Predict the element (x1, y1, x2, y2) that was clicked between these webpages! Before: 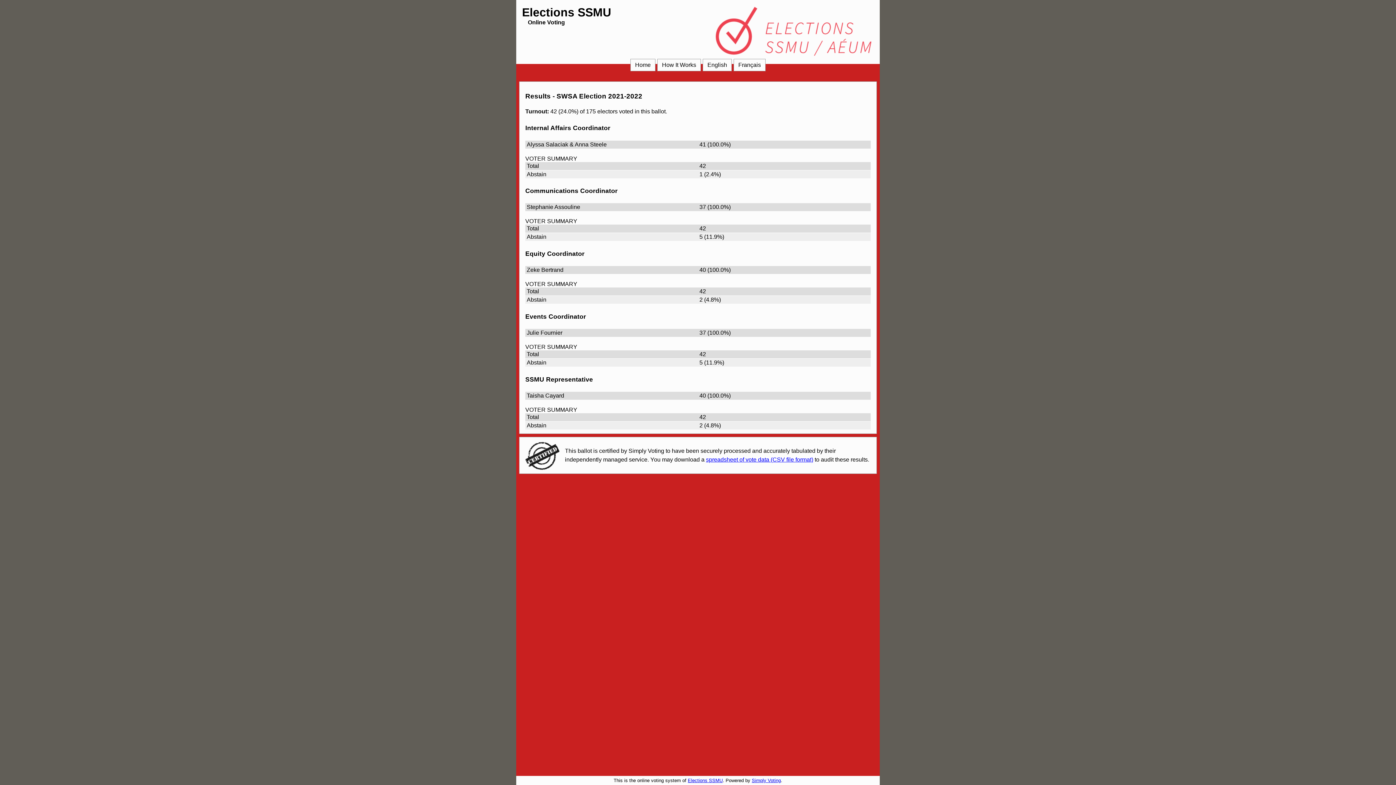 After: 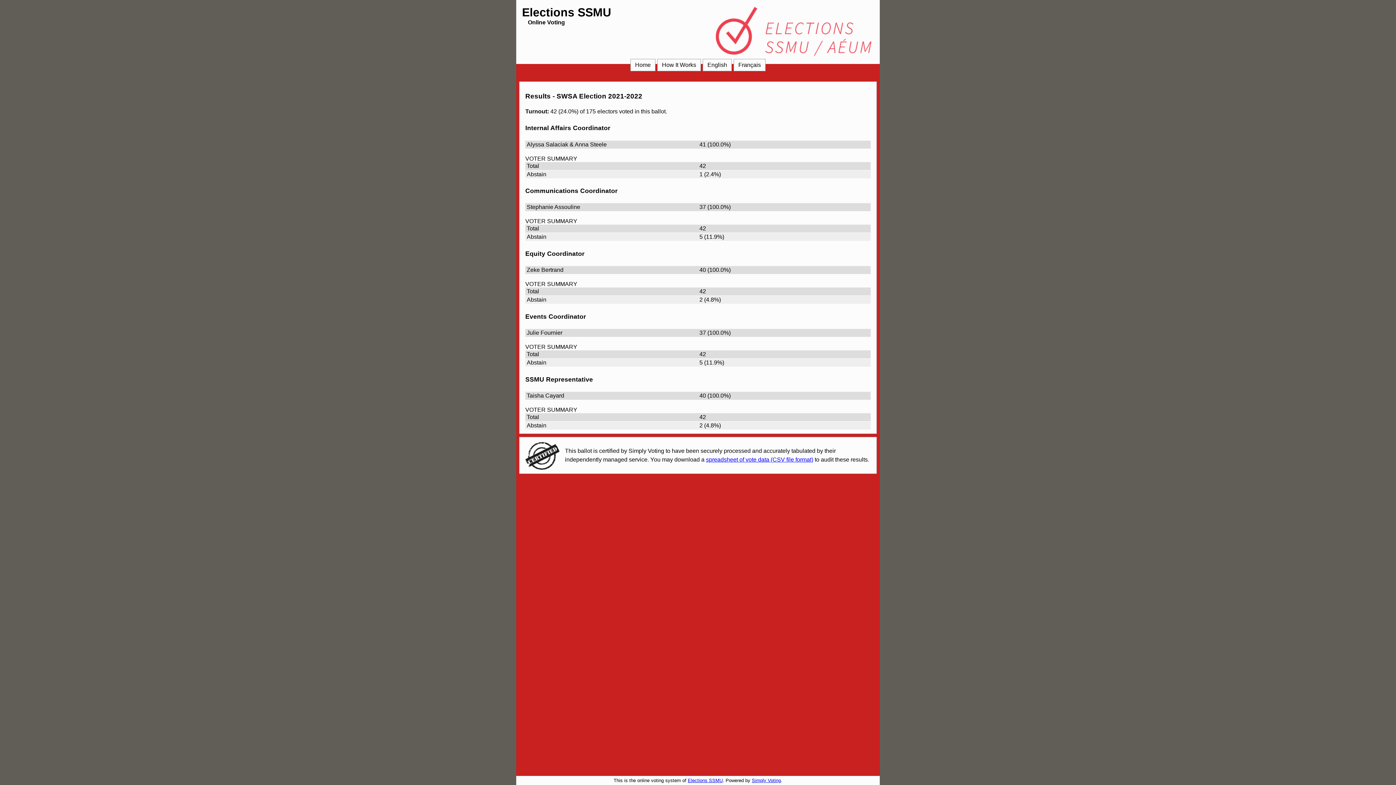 Action: bbox: (702, 59, 732, 71) label: English